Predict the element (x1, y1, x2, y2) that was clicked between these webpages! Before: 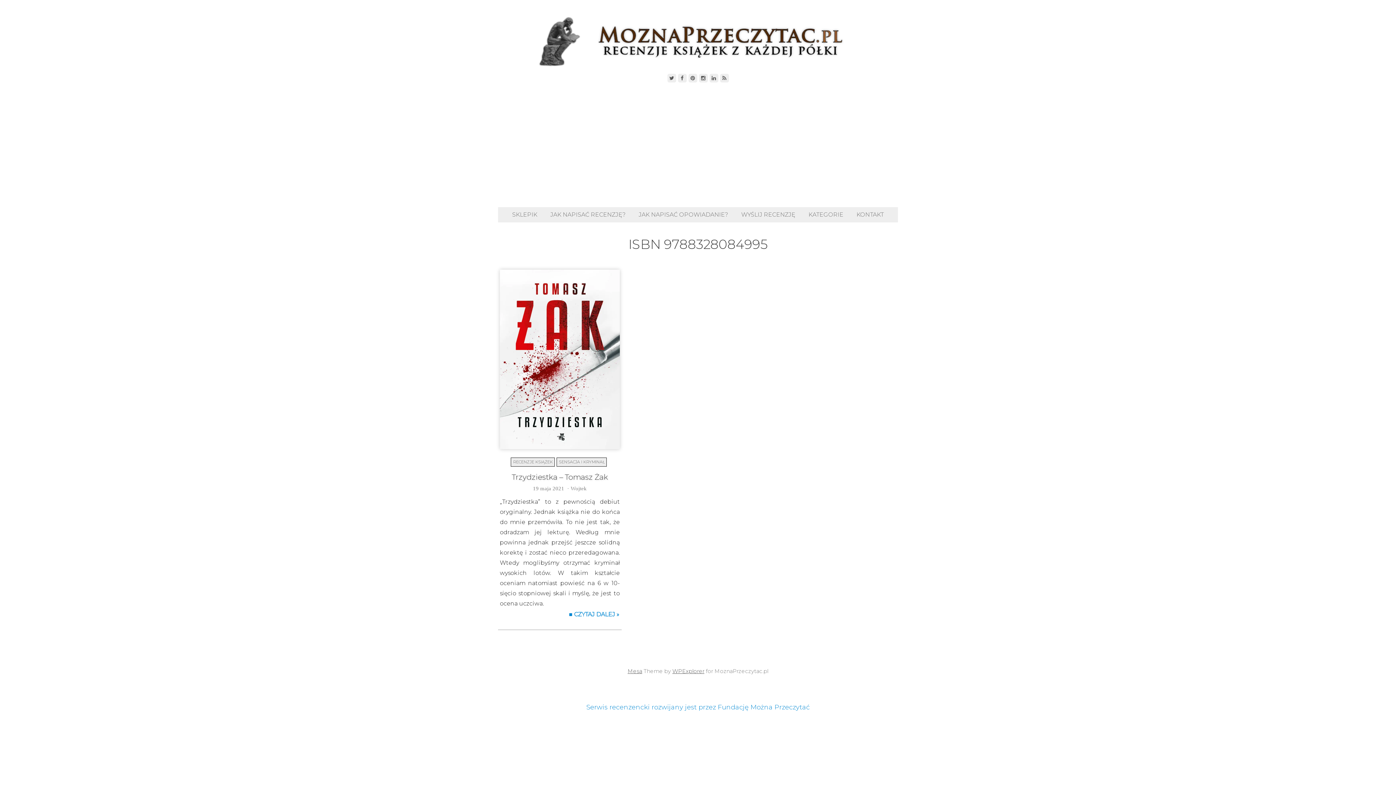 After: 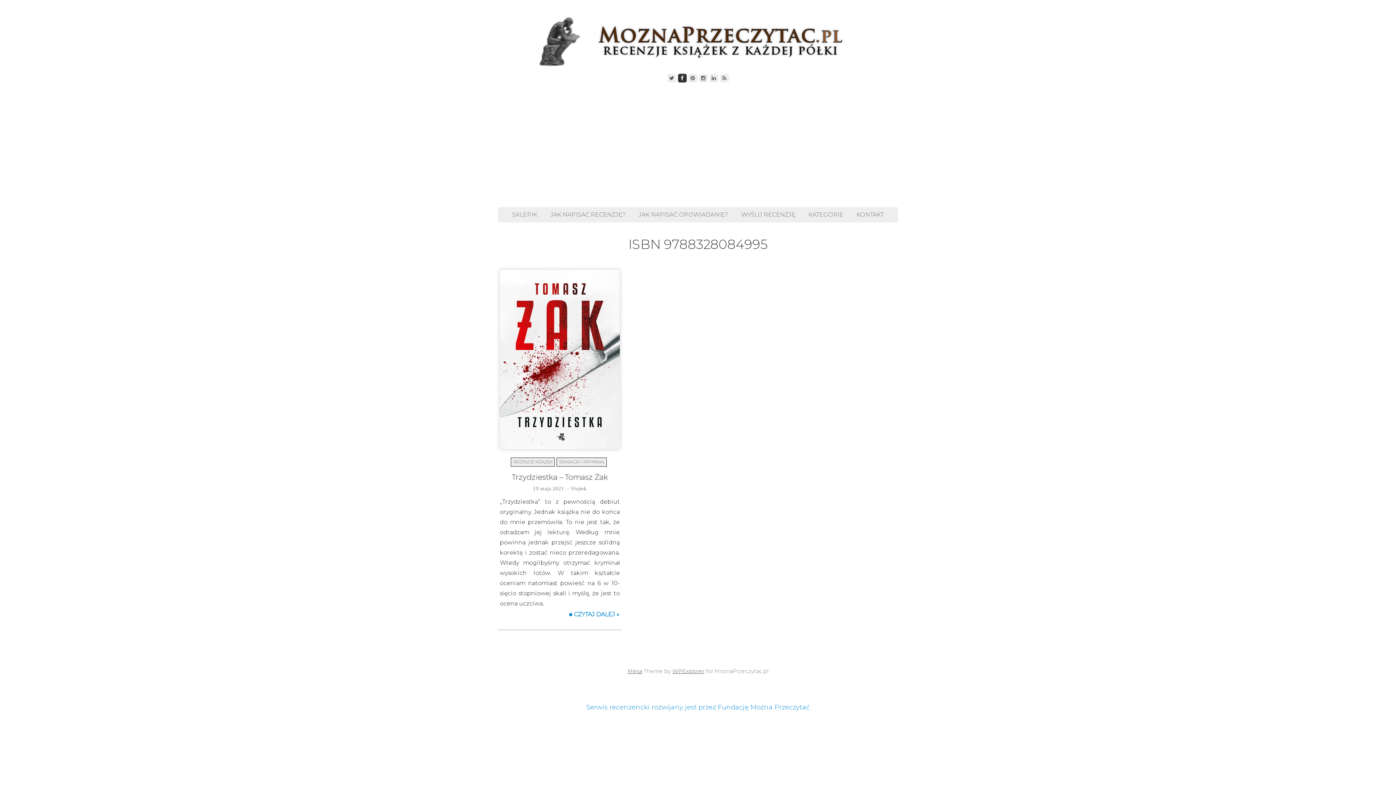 Action: bbox: (678, 73, 686, 82)